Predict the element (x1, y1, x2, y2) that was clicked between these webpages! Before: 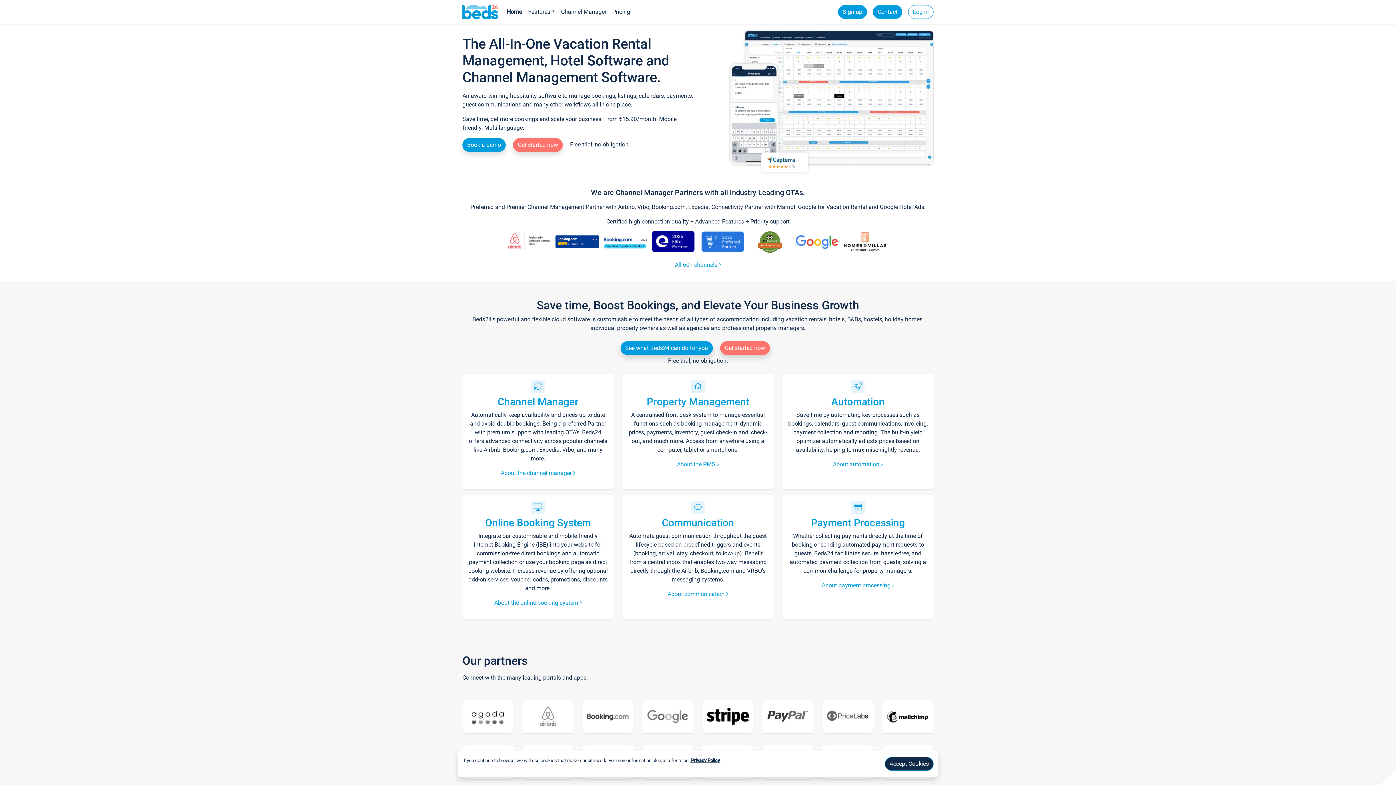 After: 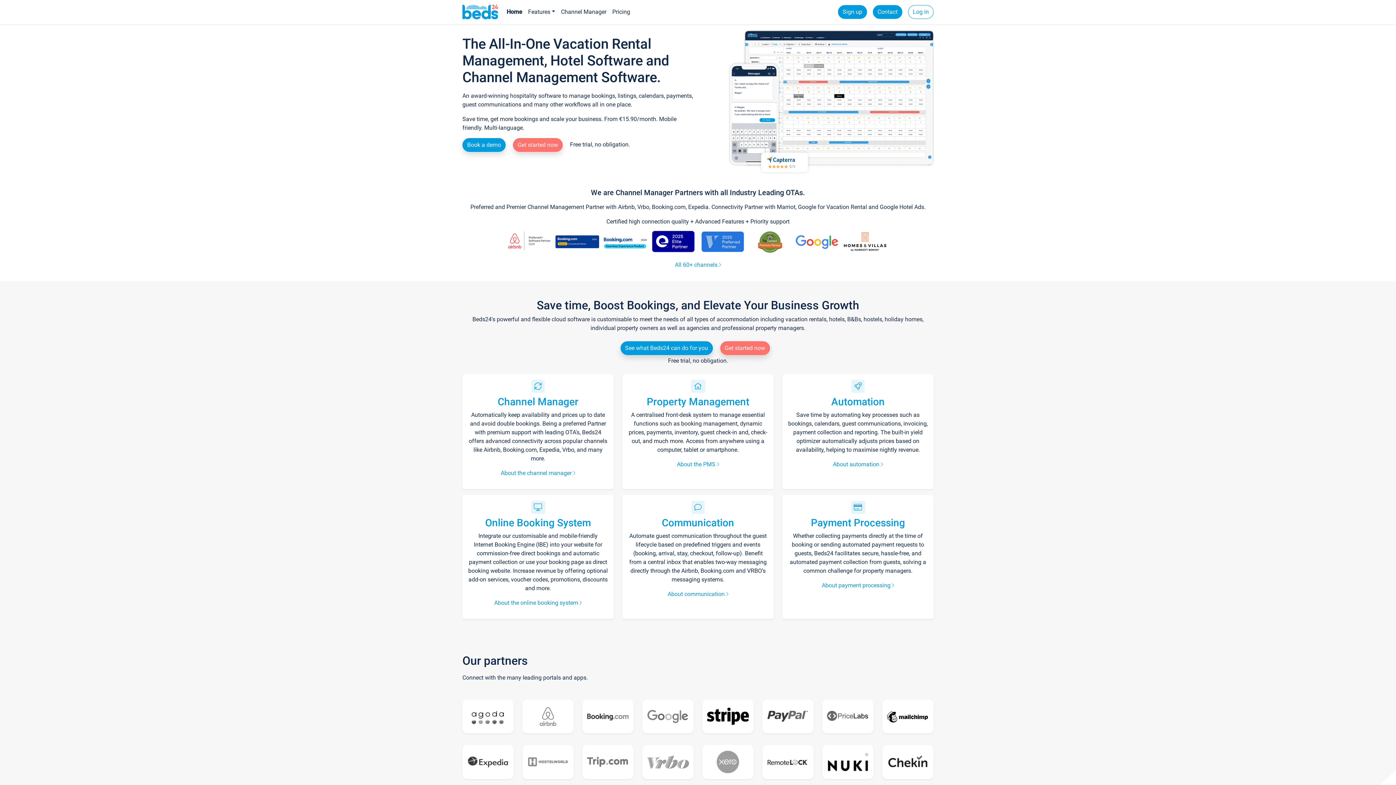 Action: label: Accept Cookies bbox: (885, 757, 933, 771)